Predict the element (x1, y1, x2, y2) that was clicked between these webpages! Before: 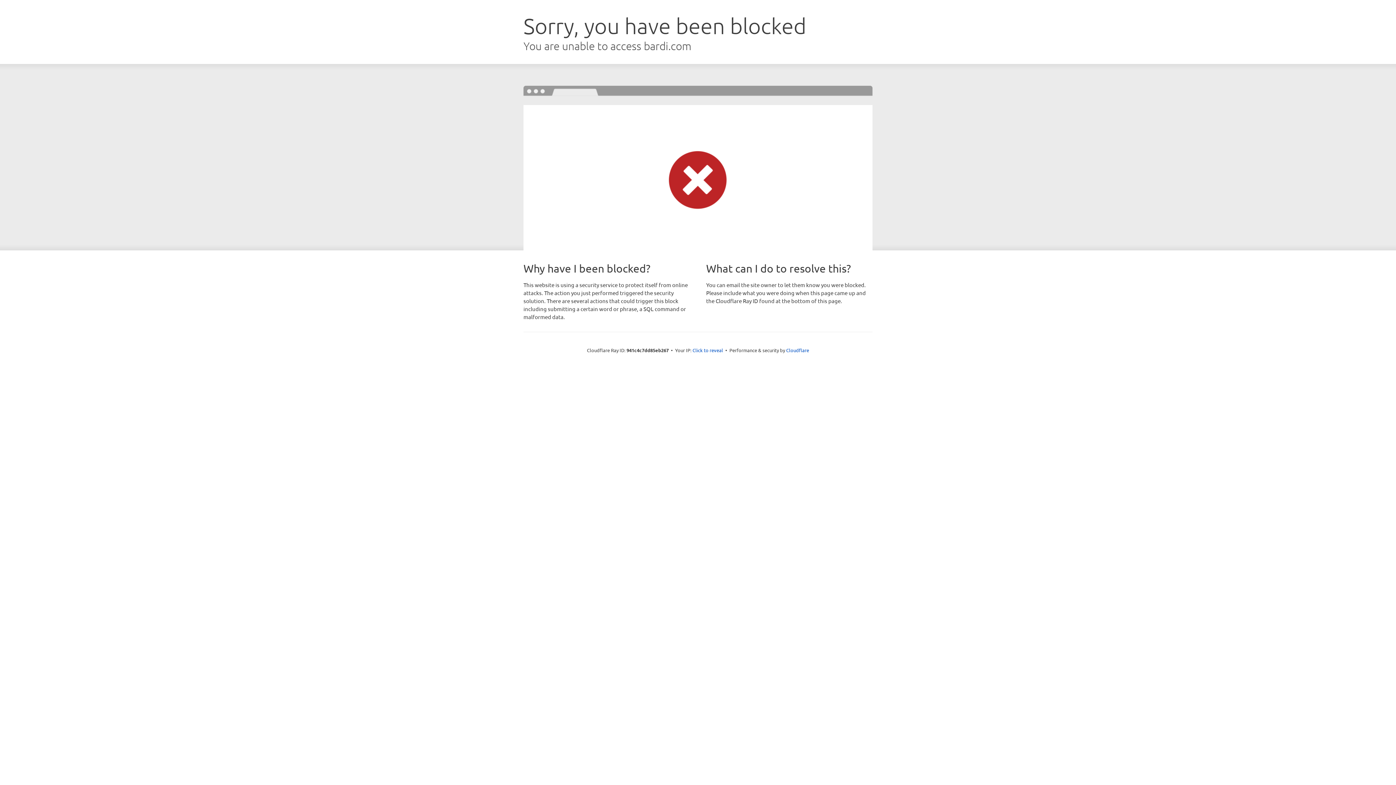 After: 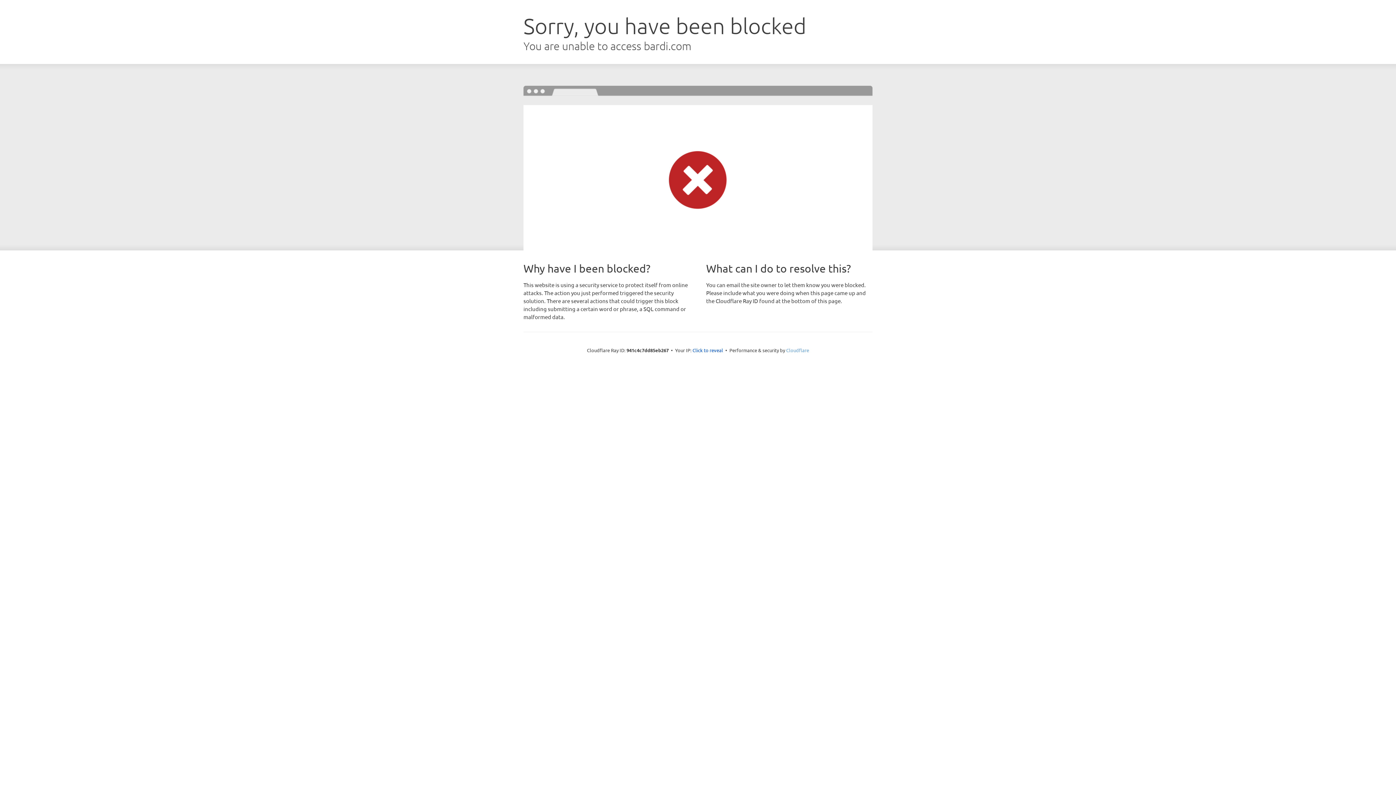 Action: label: Cloudflare bbox: (786, 347, 809, 353)